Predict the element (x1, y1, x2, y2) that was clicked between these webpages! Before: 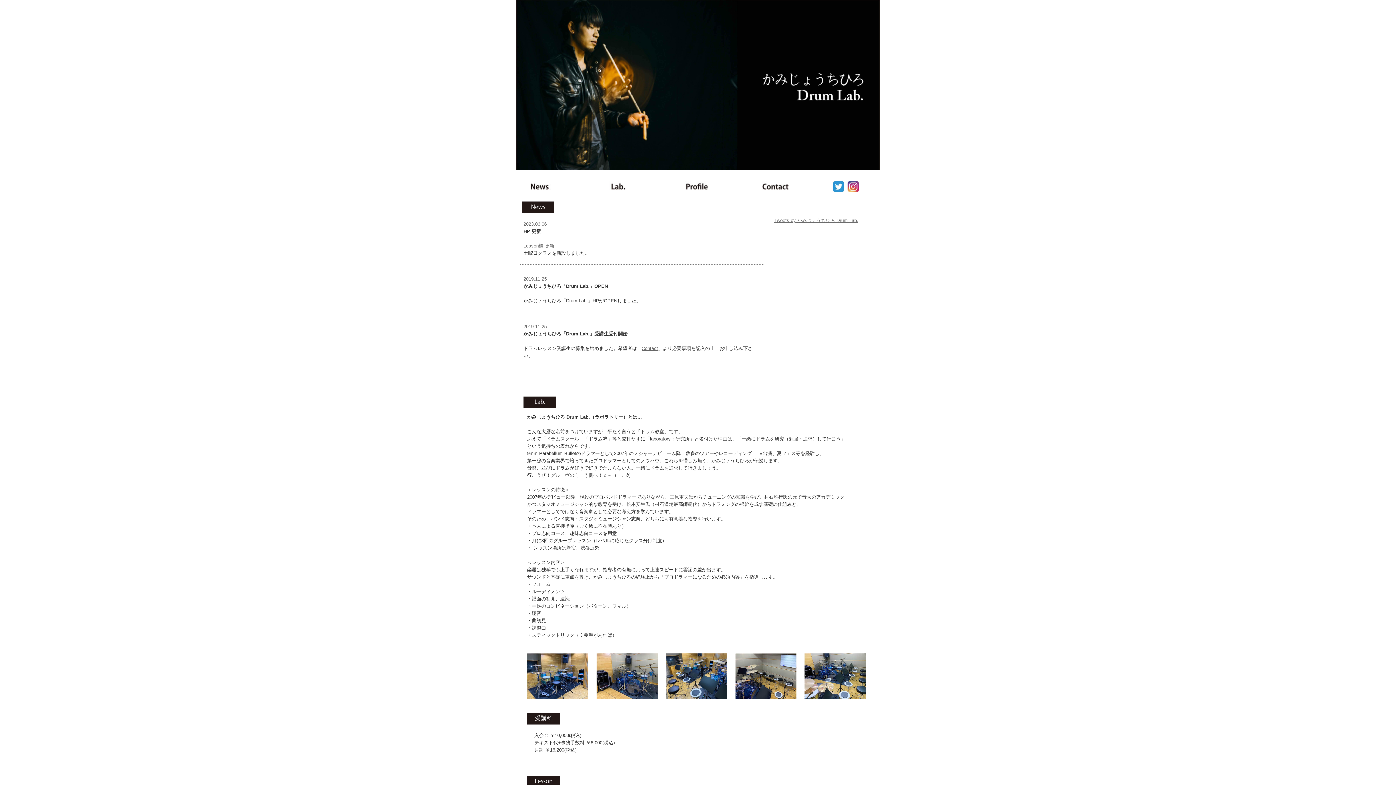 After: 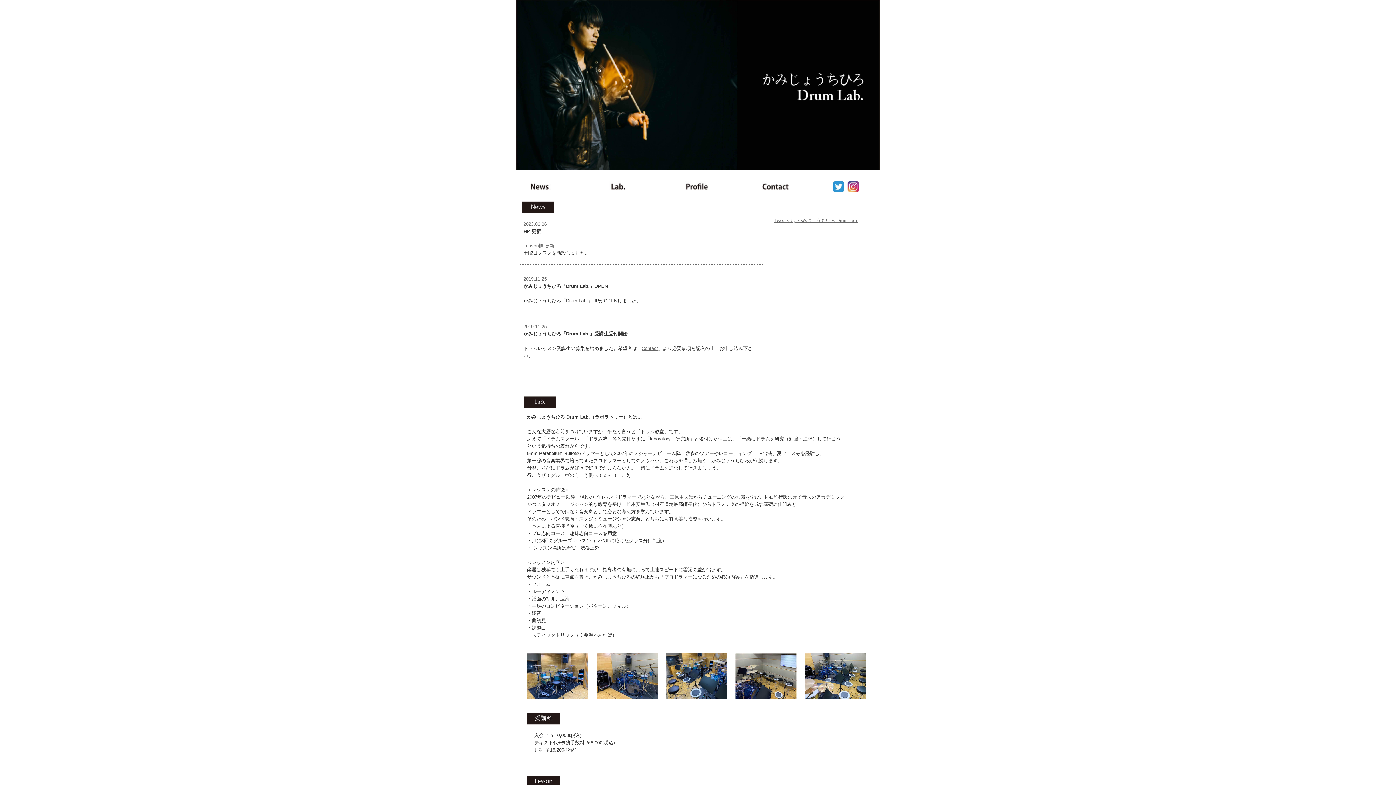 Action: bbox: (523, 409, 556, 414)